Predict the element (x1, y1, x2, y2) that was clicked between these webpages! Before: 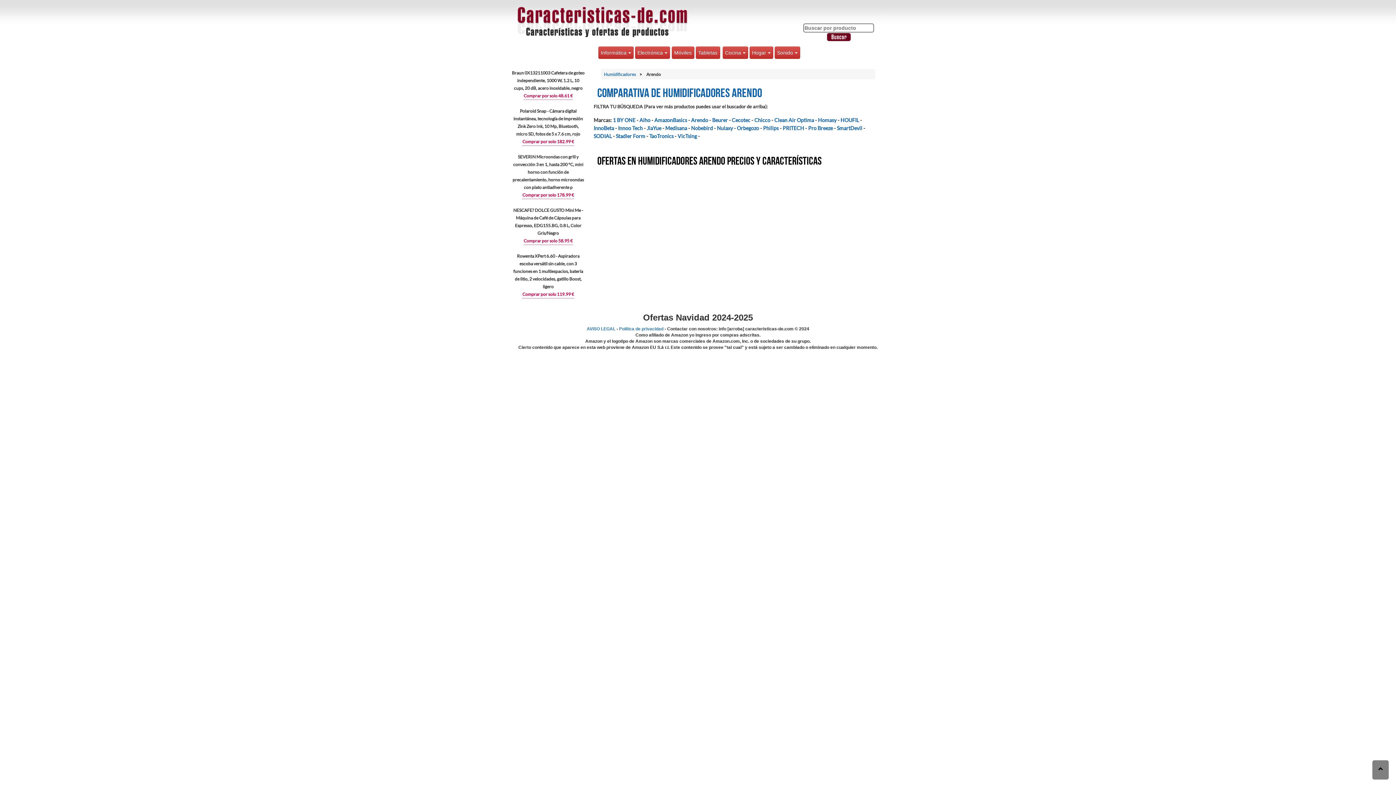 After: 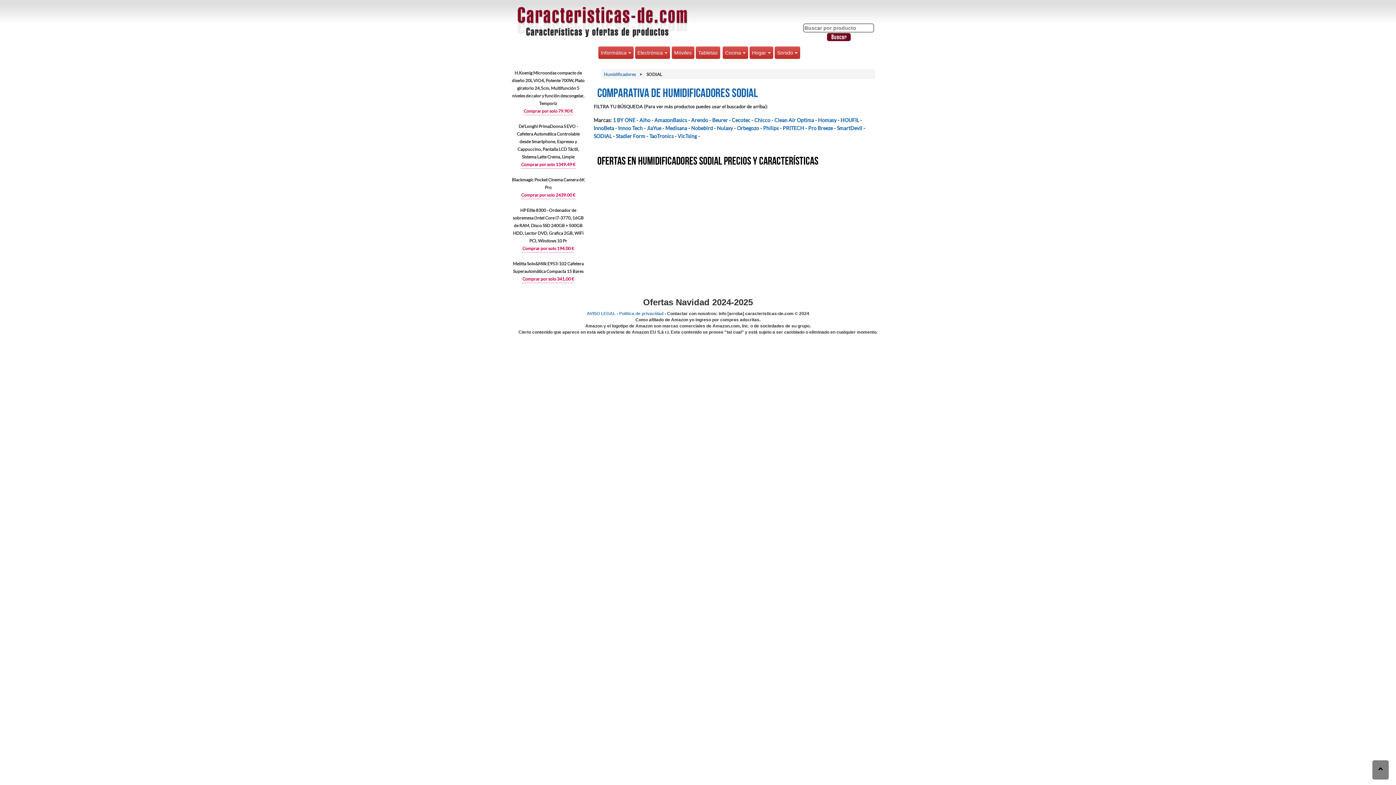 Action: bbox: (593, 133, 612, 139) label: SODIAL